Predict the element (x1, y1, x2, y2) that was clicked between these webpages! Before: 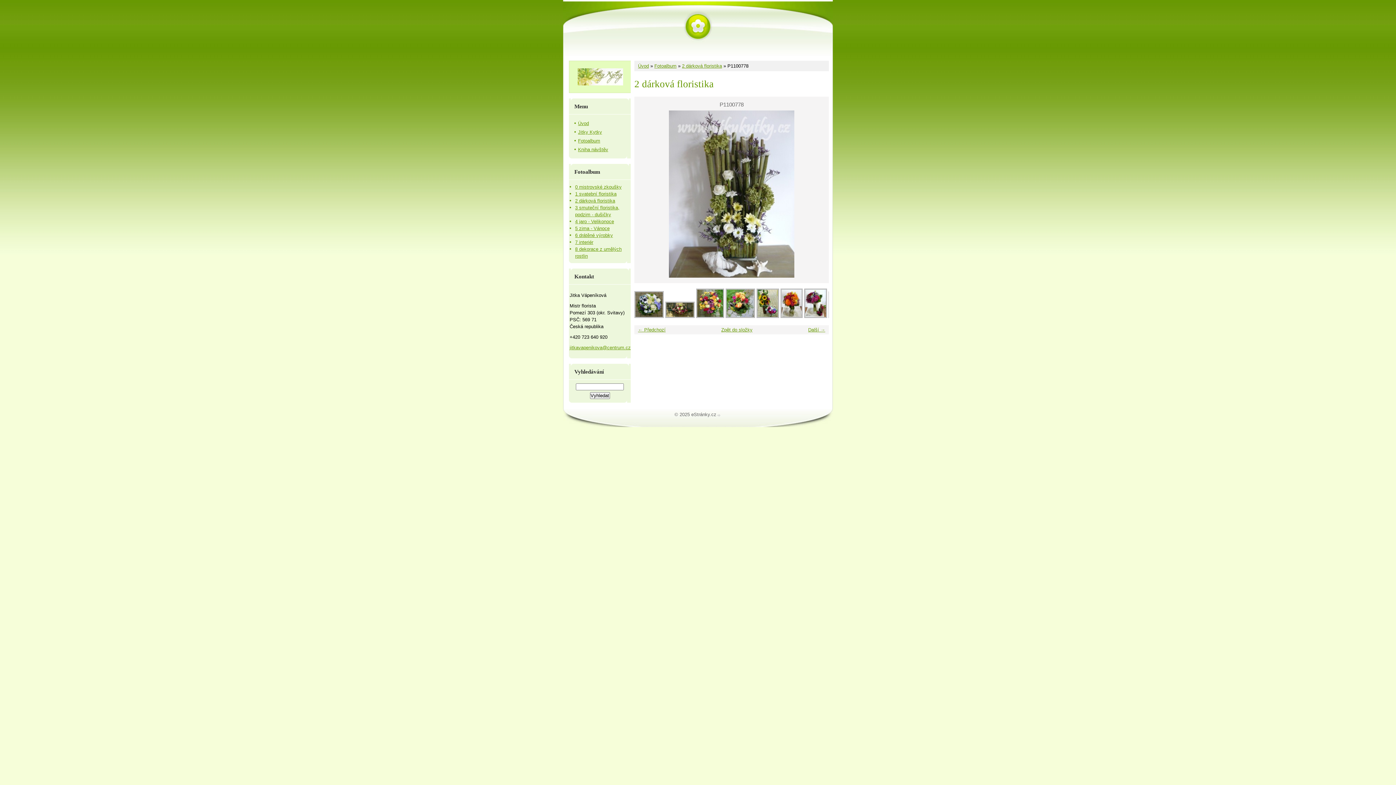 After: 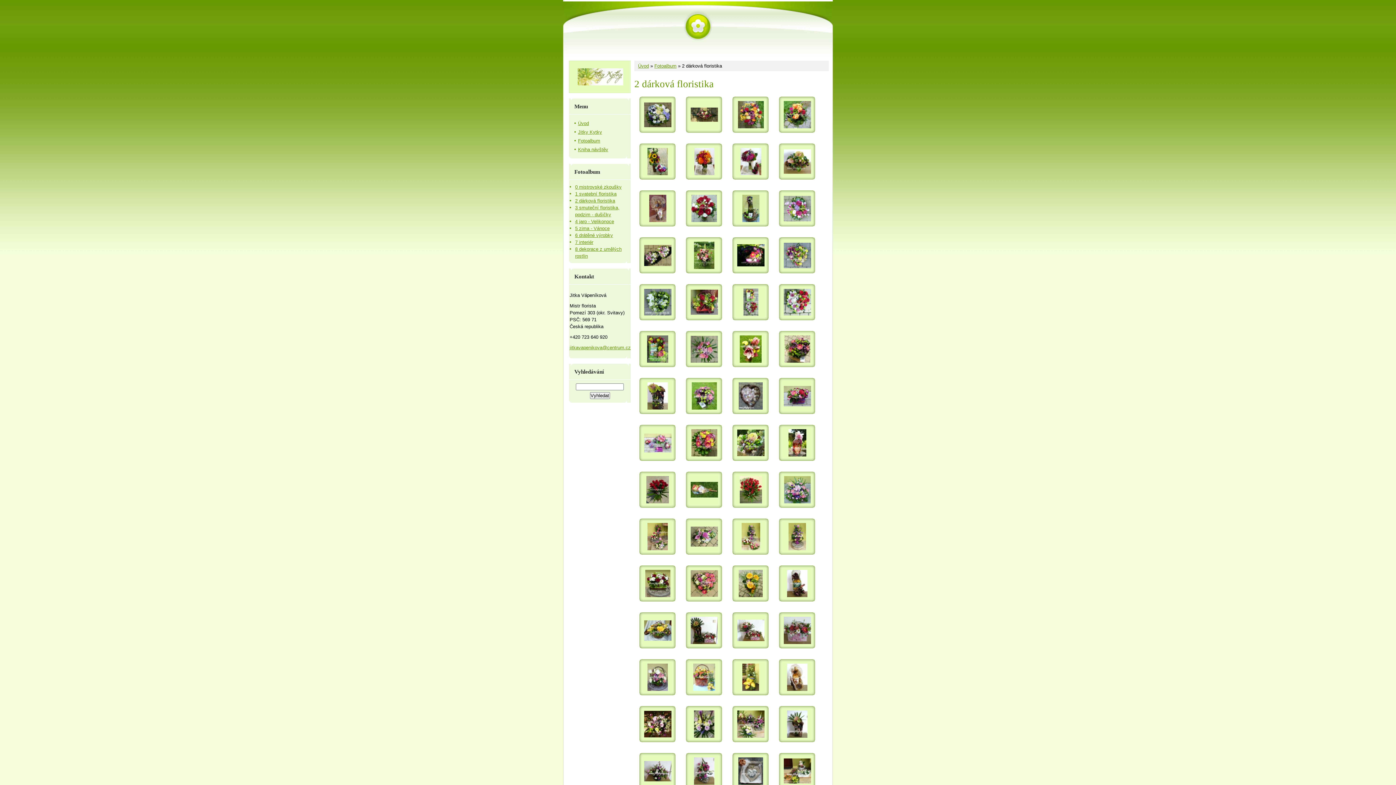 Action: label: Zpět do složky bbox: (721, 327, 752, 332)